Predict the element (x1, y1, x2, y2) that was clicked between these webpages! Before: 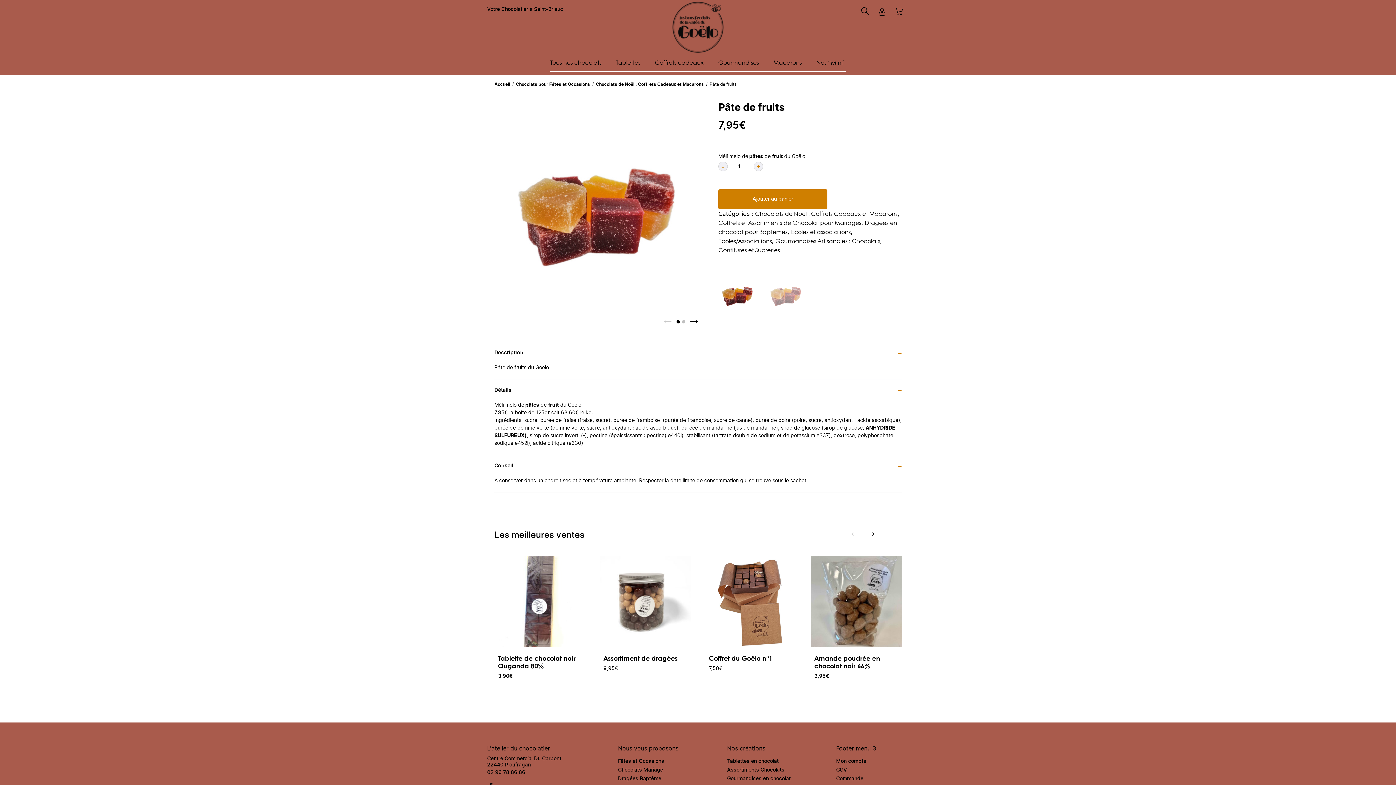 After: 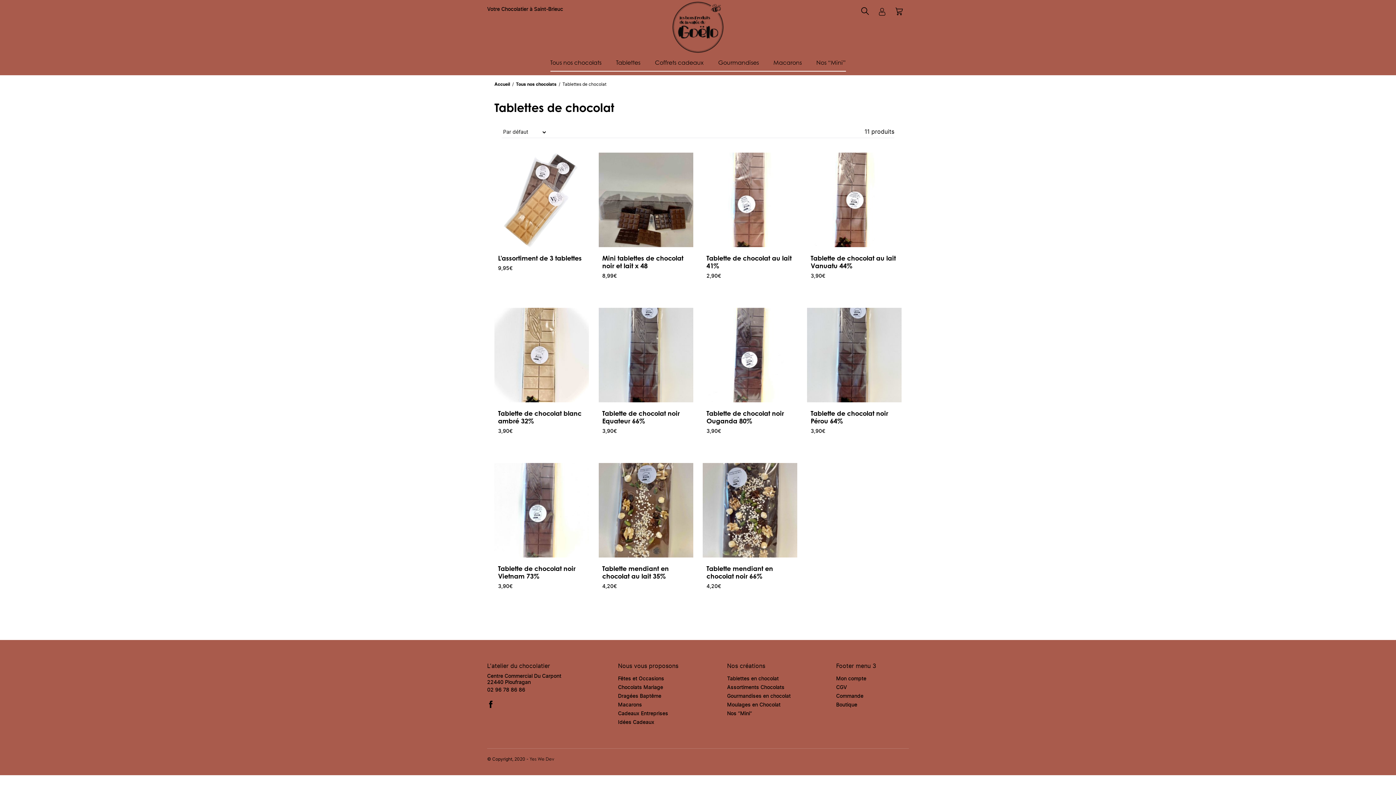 Action: bbox: (616, 58, 640, 66) label: Tablettes